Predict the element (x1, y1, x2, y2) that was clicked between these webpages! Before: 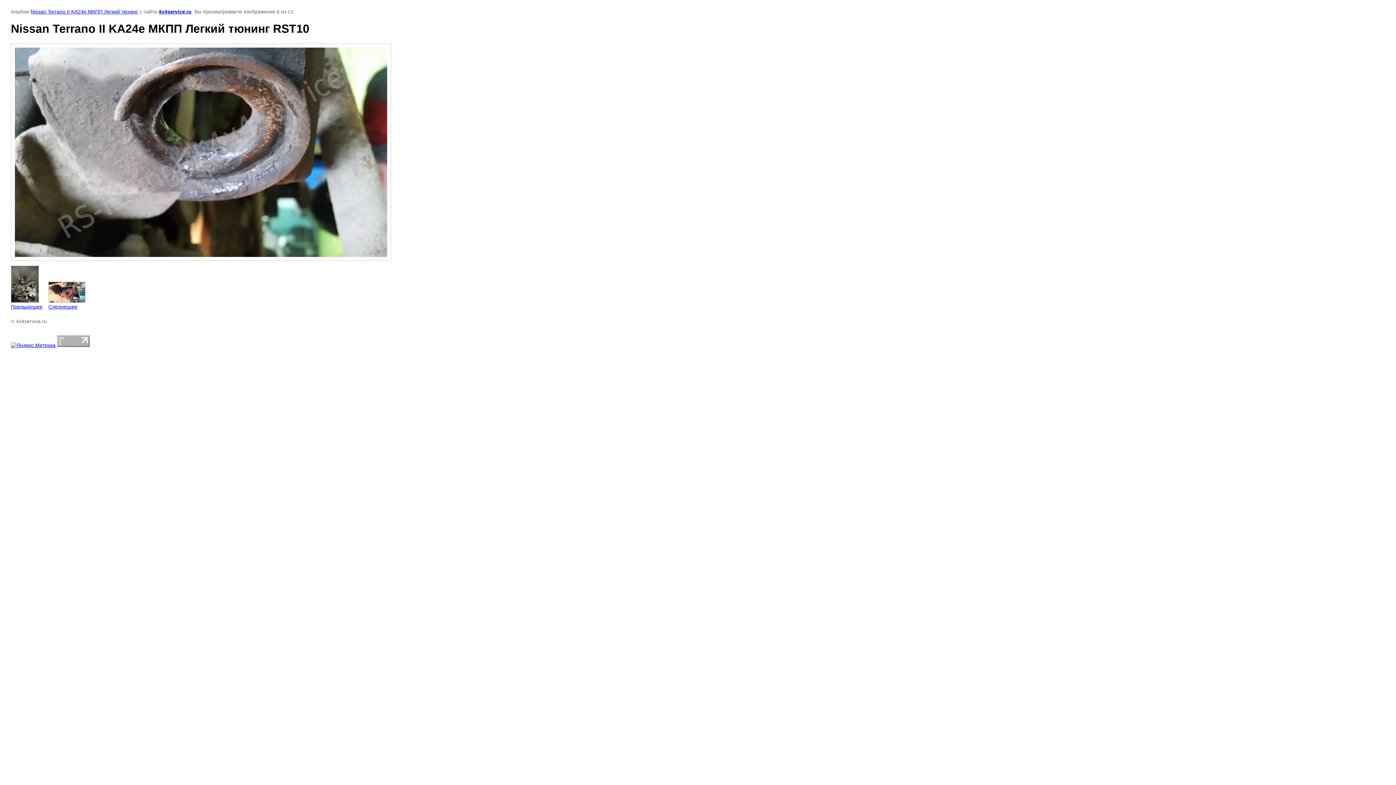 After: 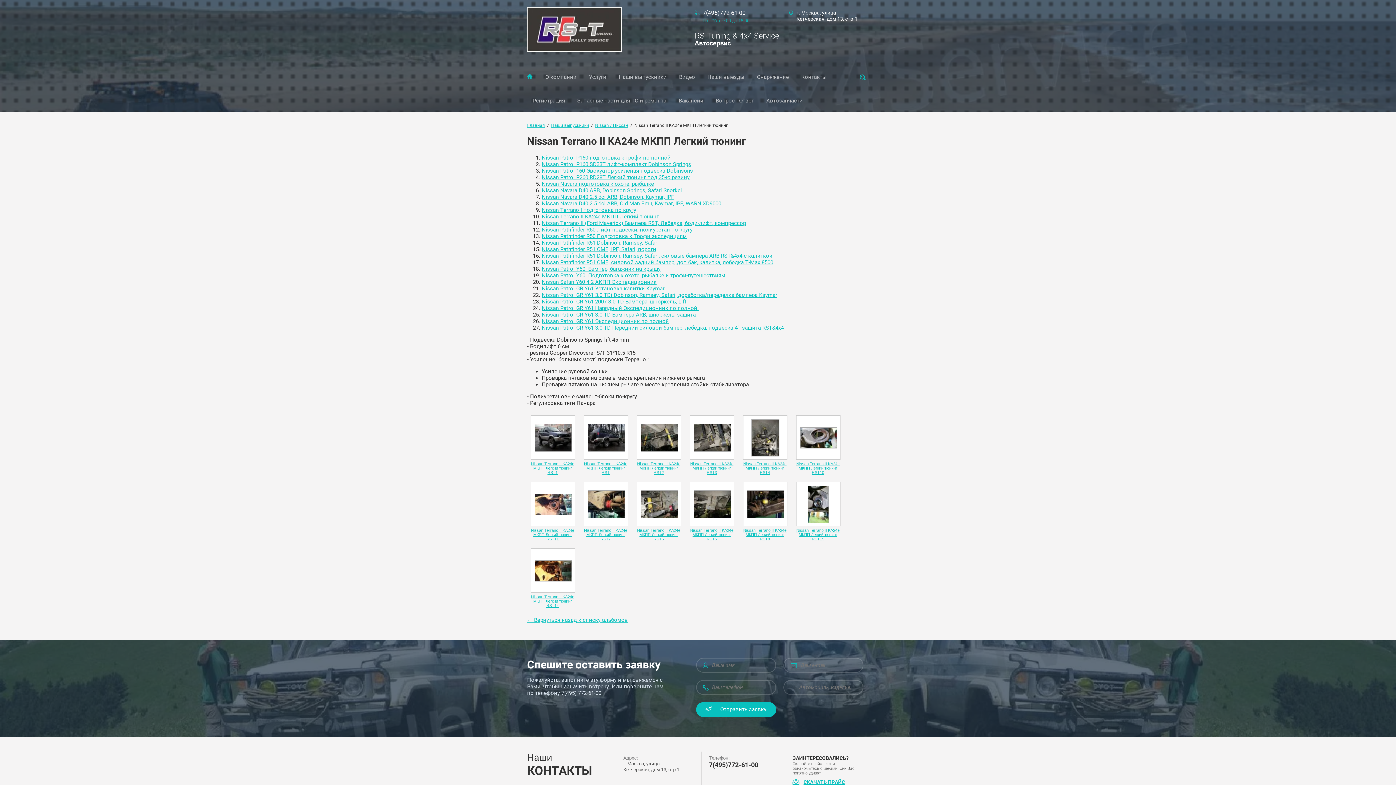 Action: label: Nissan Terrano II KA24e МКПП Легкий тюнинг bbox: (30, 8, 138, 14)